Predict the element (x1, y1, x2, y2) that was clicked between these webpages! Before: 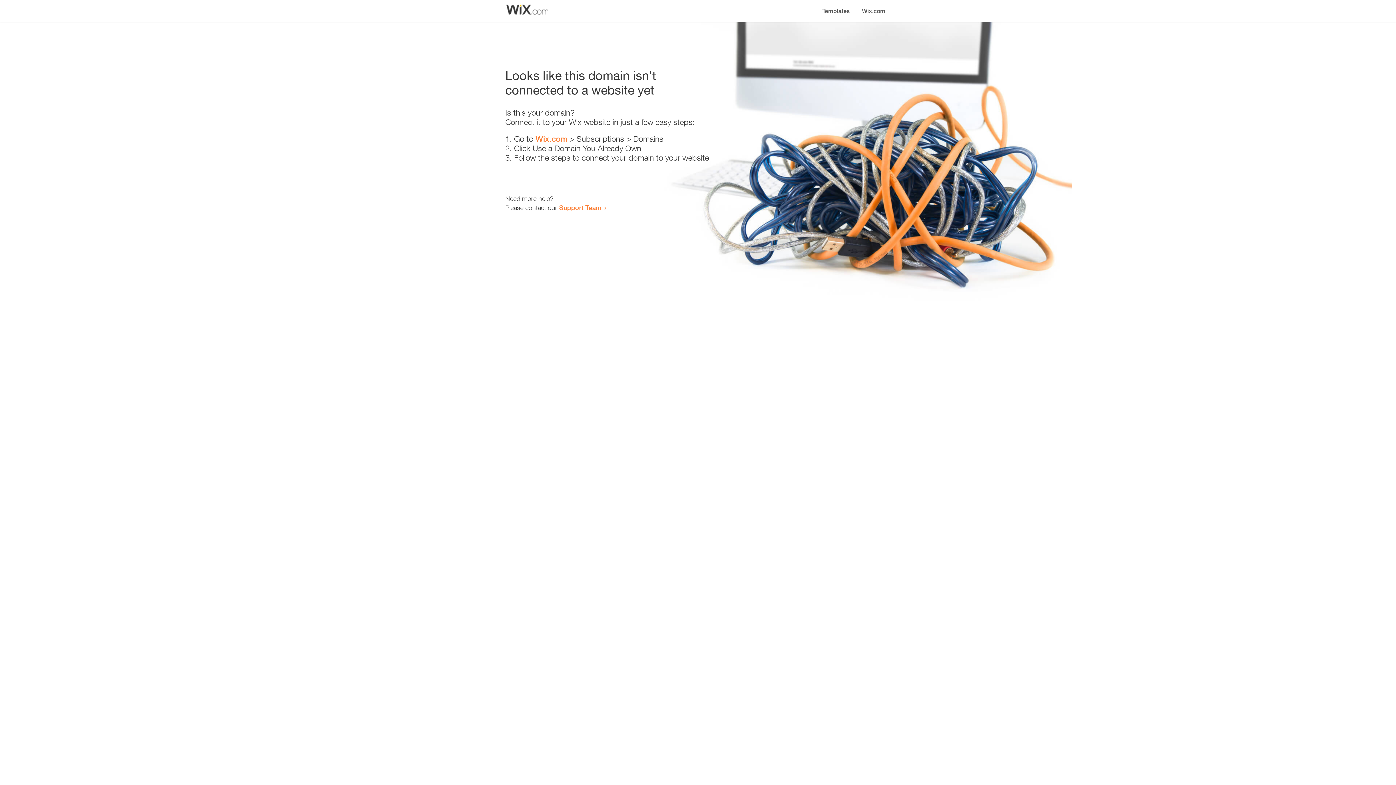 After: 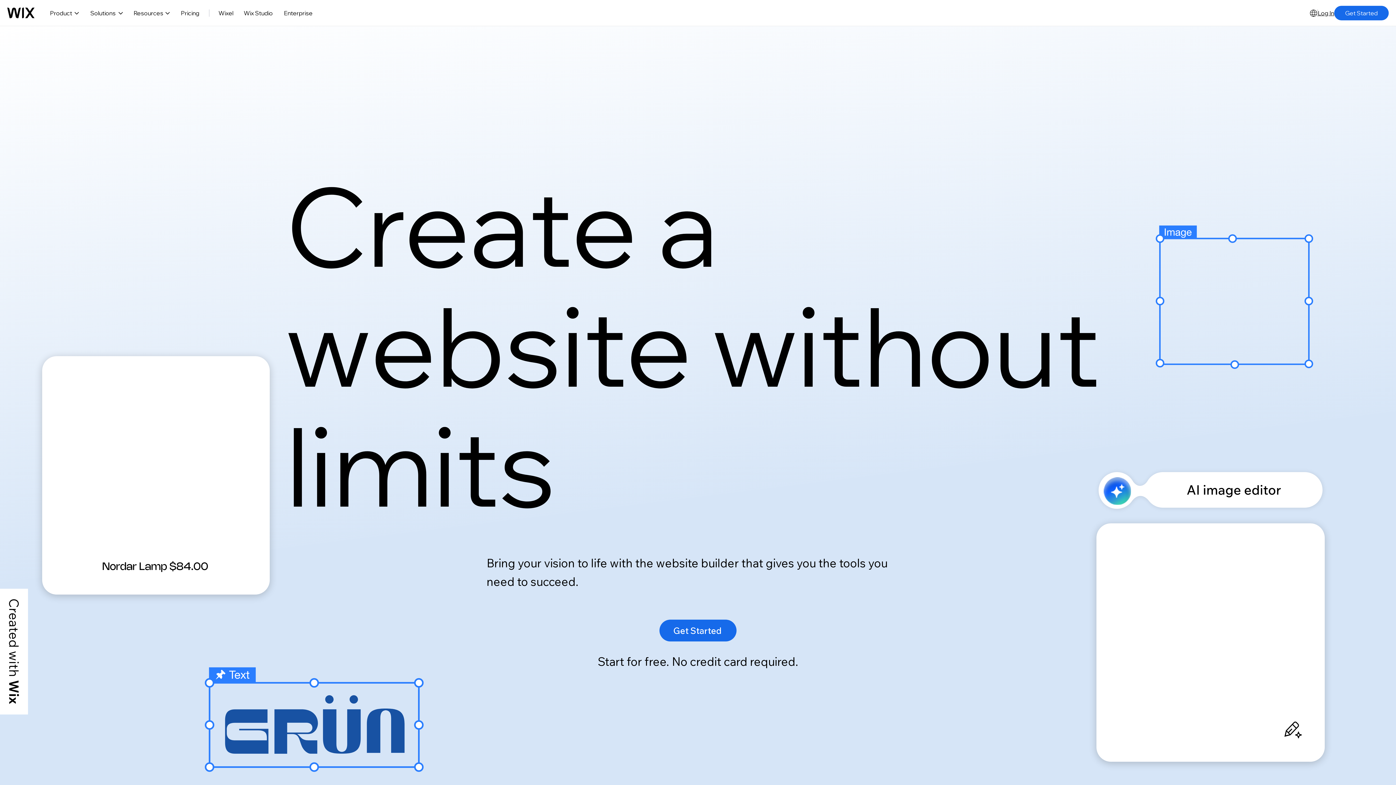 Action: bbox: (535, 134, 567, 143) label: Wix.com